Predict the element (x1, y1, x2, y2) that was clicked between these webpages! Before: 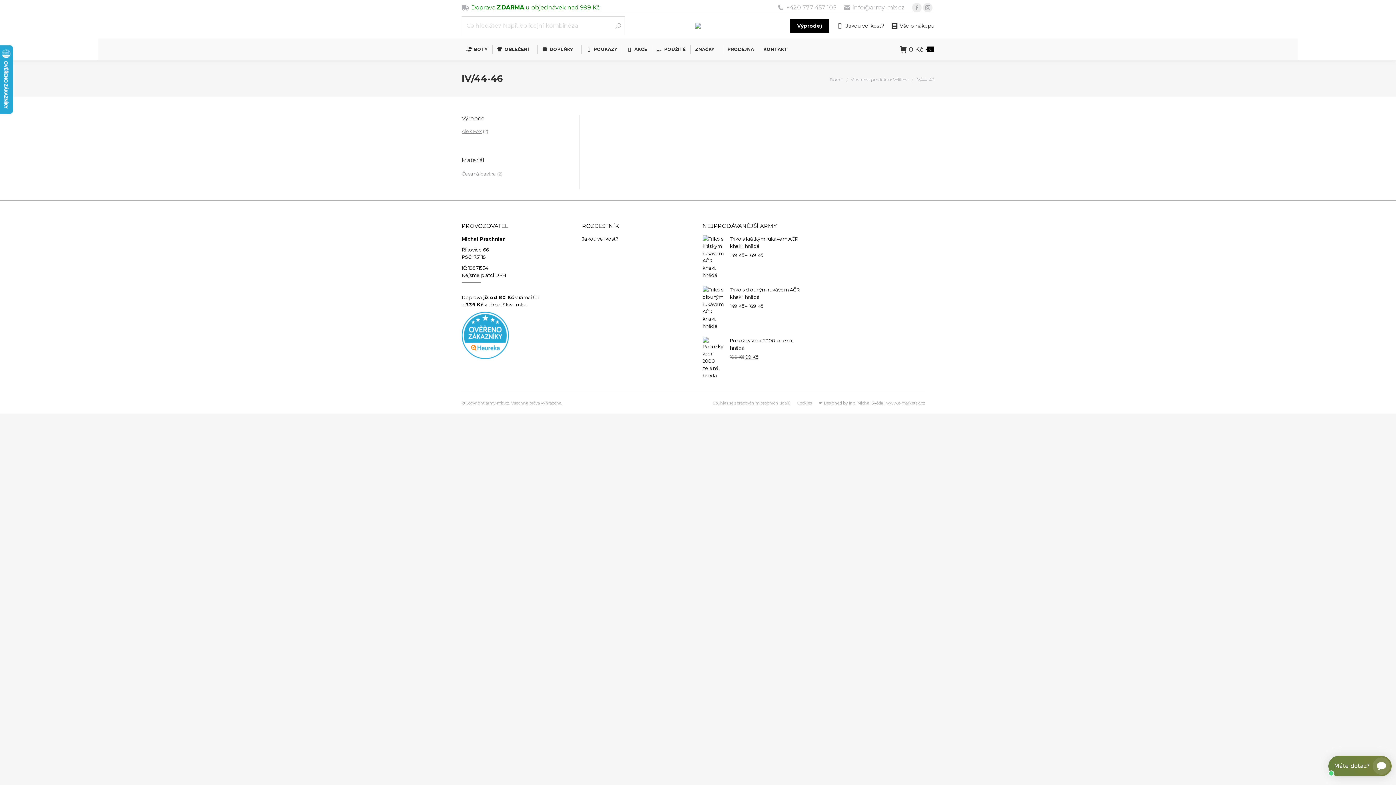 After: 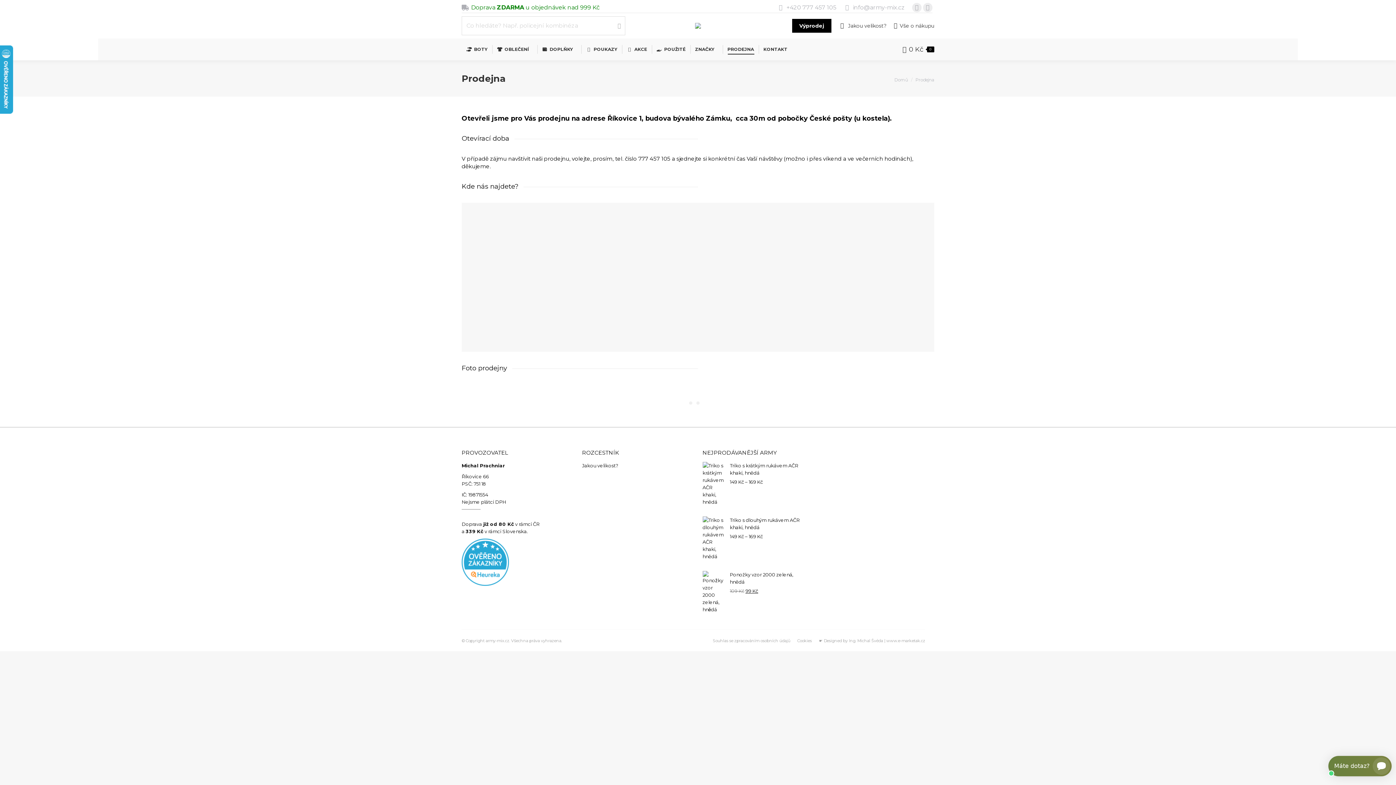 Action: label: PRODEJNA bbox: (726, 45, 755, 53)